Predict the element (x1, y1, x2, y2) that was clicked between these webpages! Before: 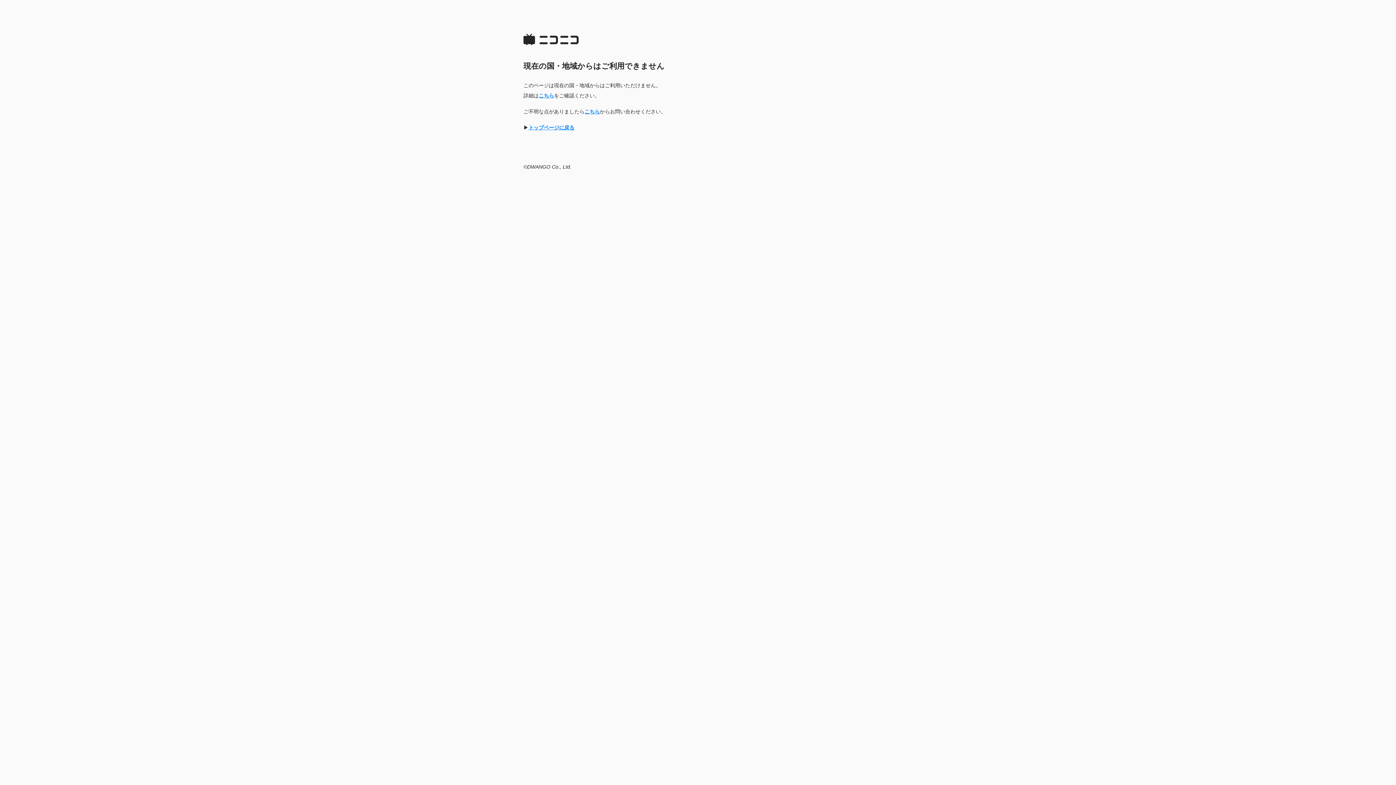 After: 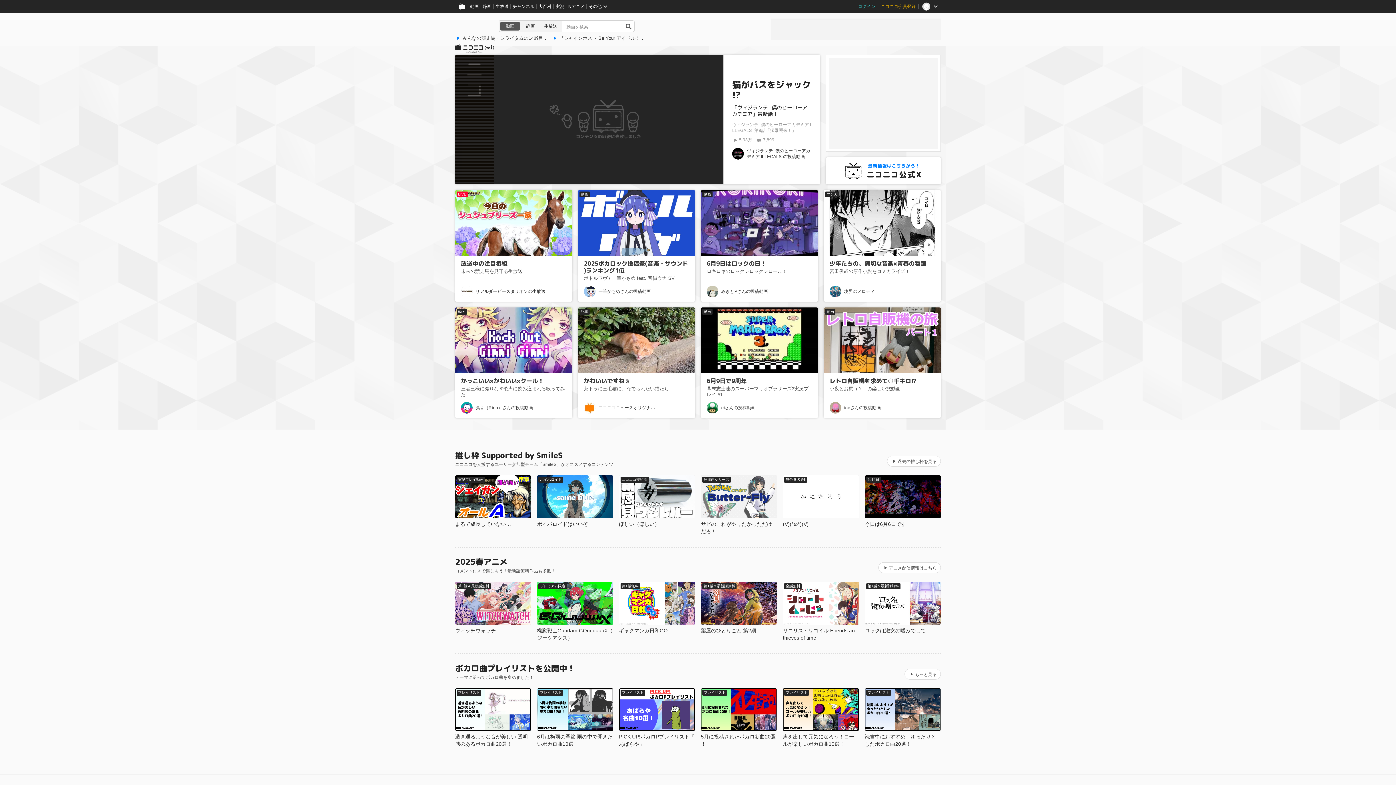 Action: label: トップページに戻る bbox: (528, 124, 574, 130)